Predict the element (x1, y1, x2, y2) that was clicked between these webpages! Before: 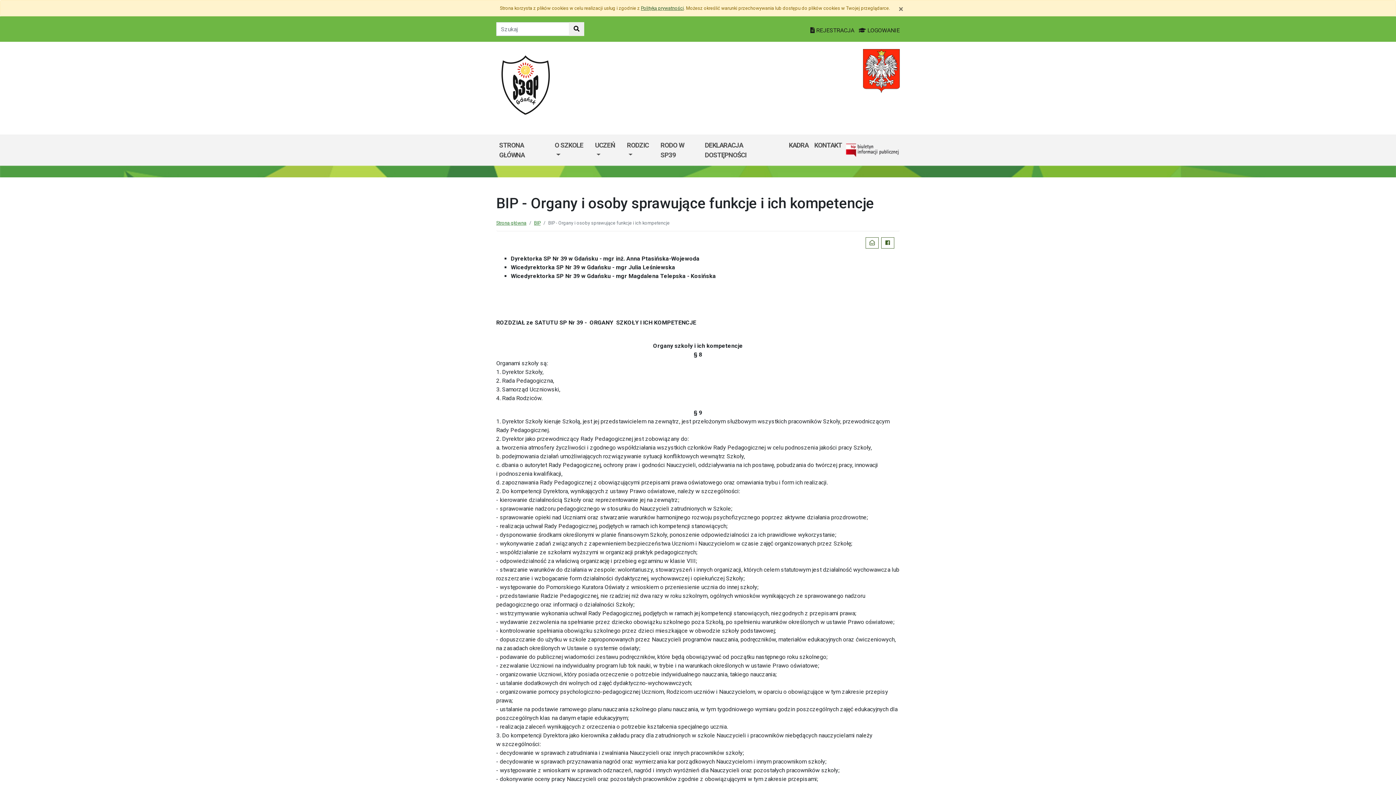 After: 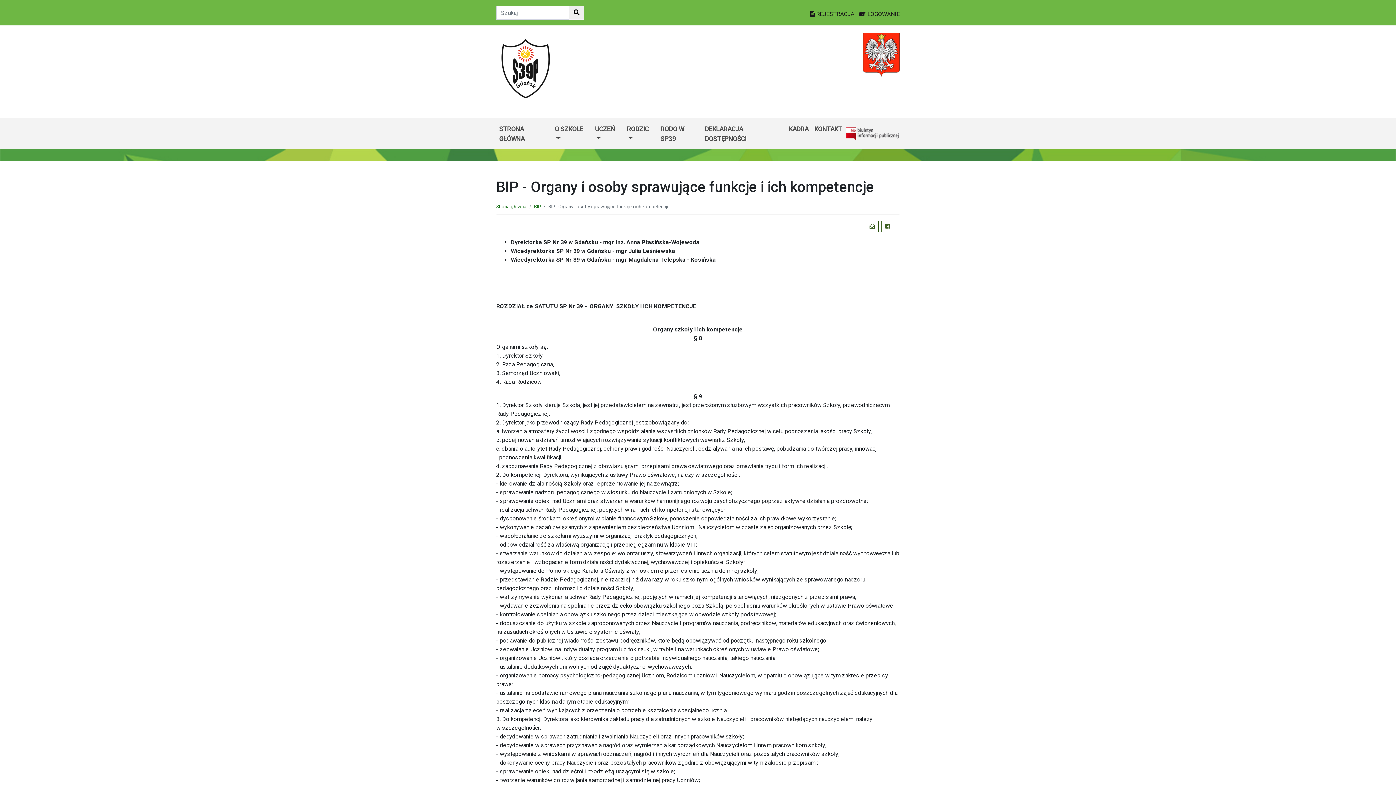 Action: label: Zamknij bbox: (898, 4, 903, 13)